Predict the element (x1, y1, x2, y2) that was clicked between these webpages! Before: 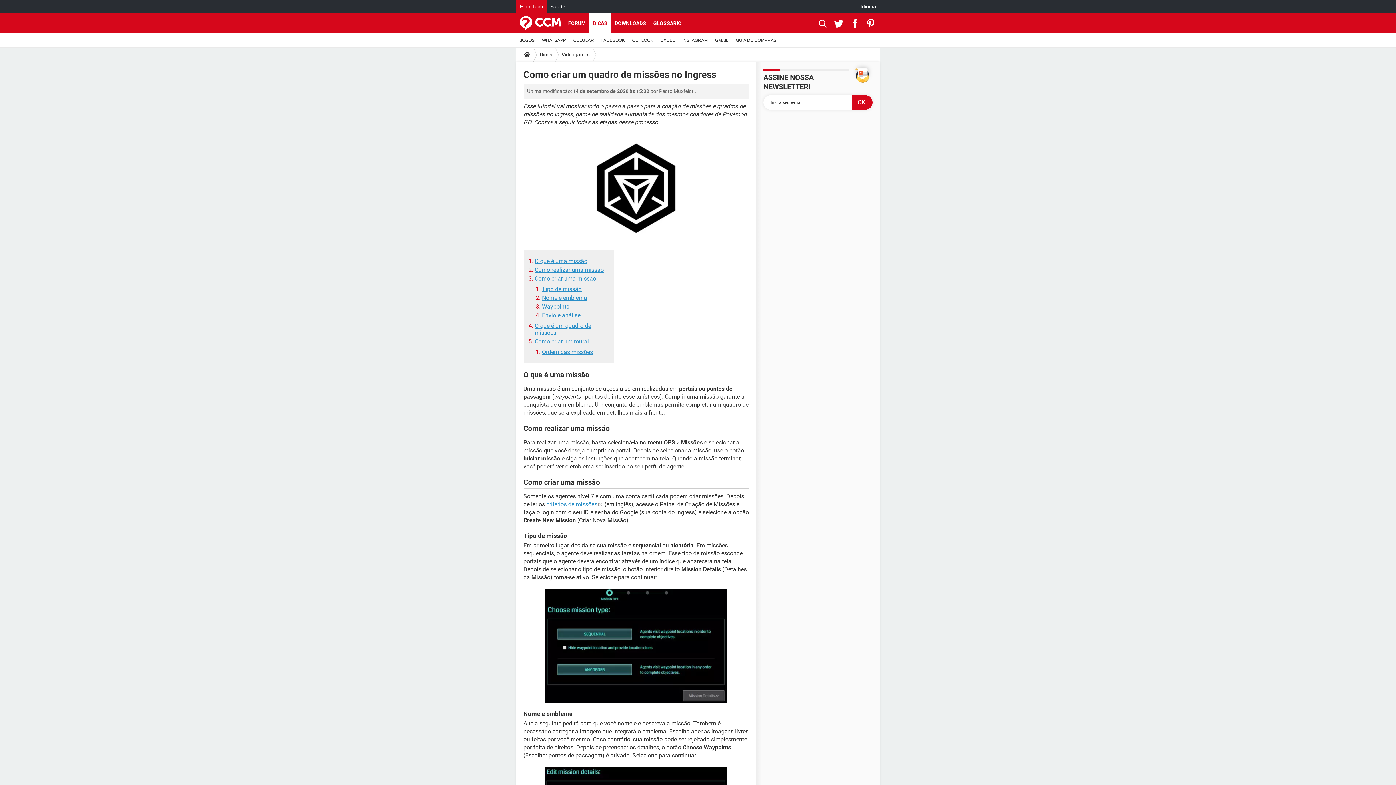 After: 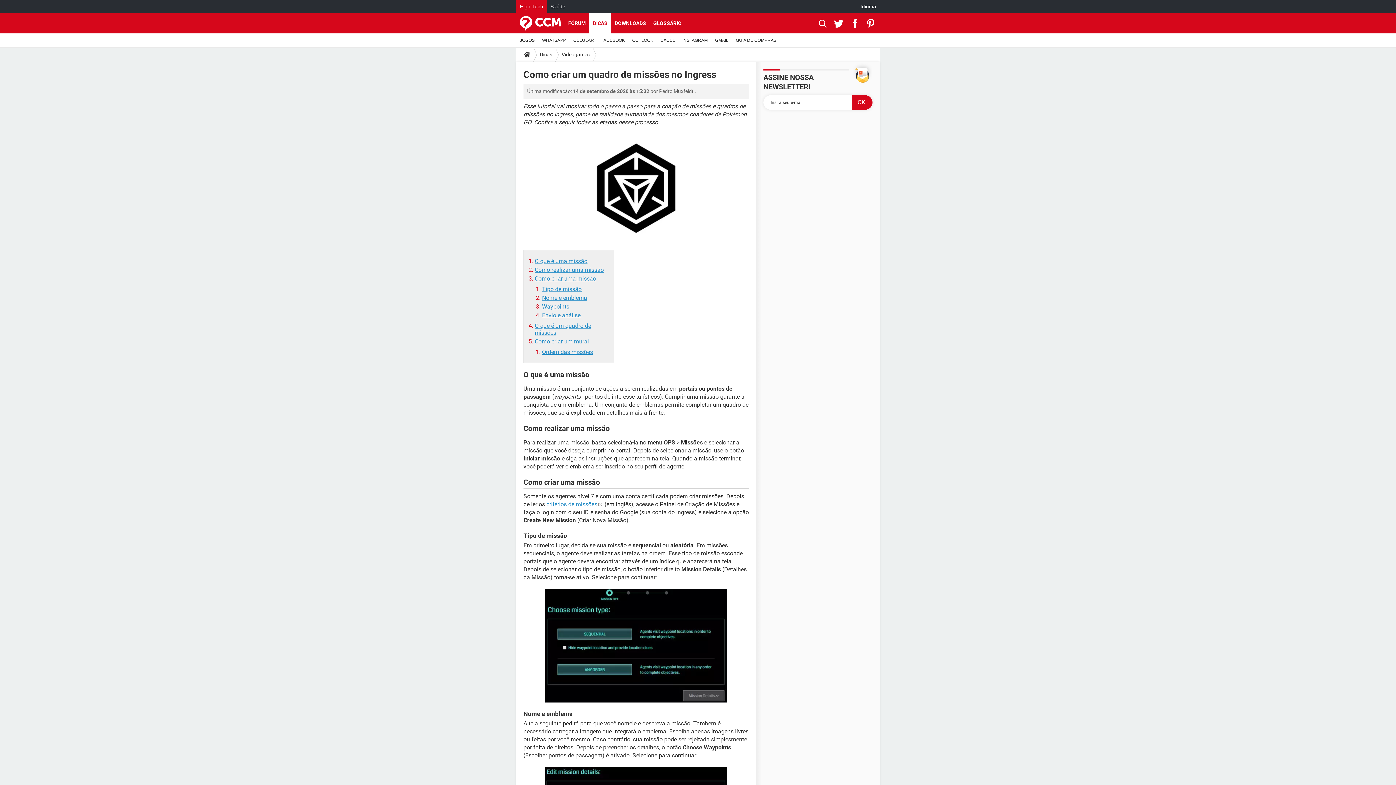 Action: bbox: (834, 13, 846, 33) label:  